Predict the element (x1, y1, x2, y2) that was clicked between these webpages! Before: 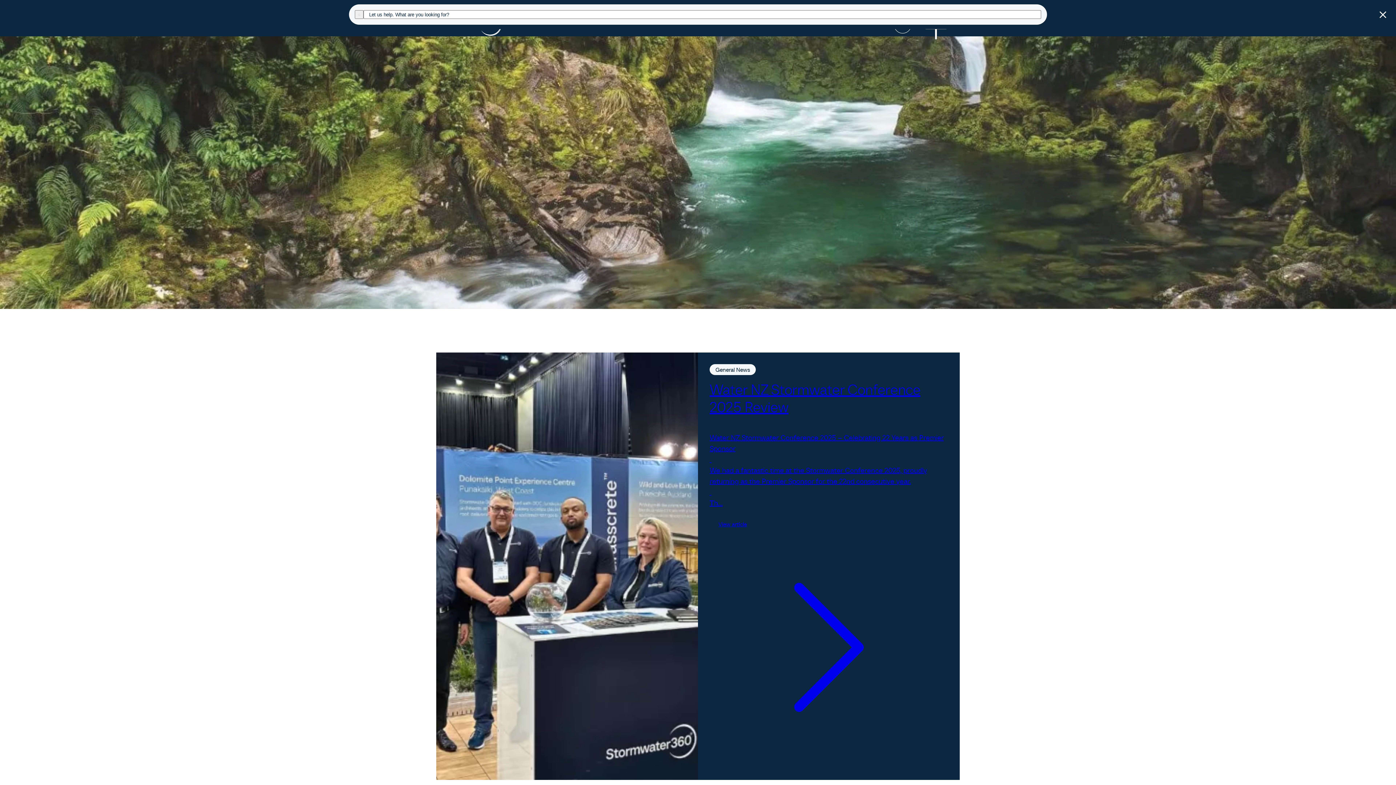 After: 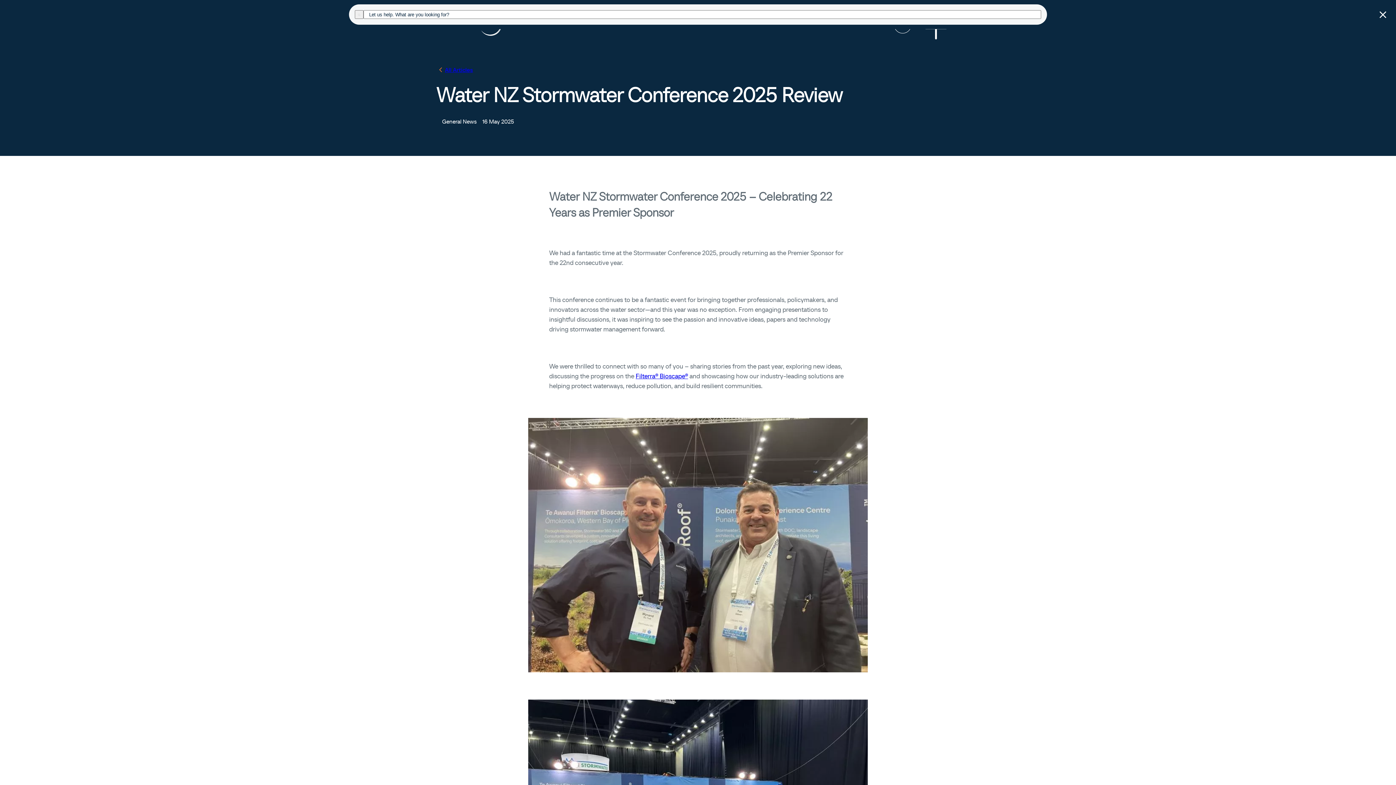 Action: bbox: (709, 380, 920, 416) label: Water NZ Stormwater Conference 2025 Review